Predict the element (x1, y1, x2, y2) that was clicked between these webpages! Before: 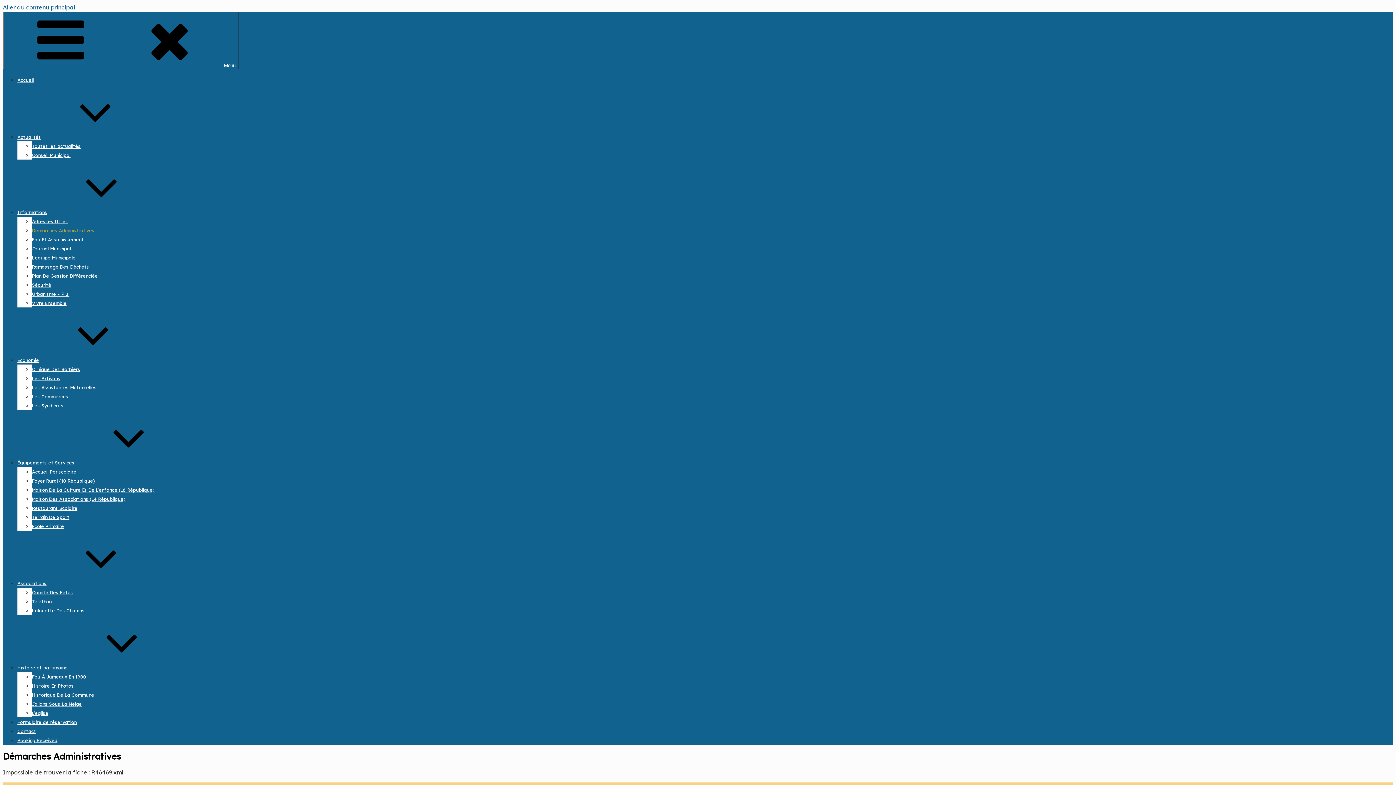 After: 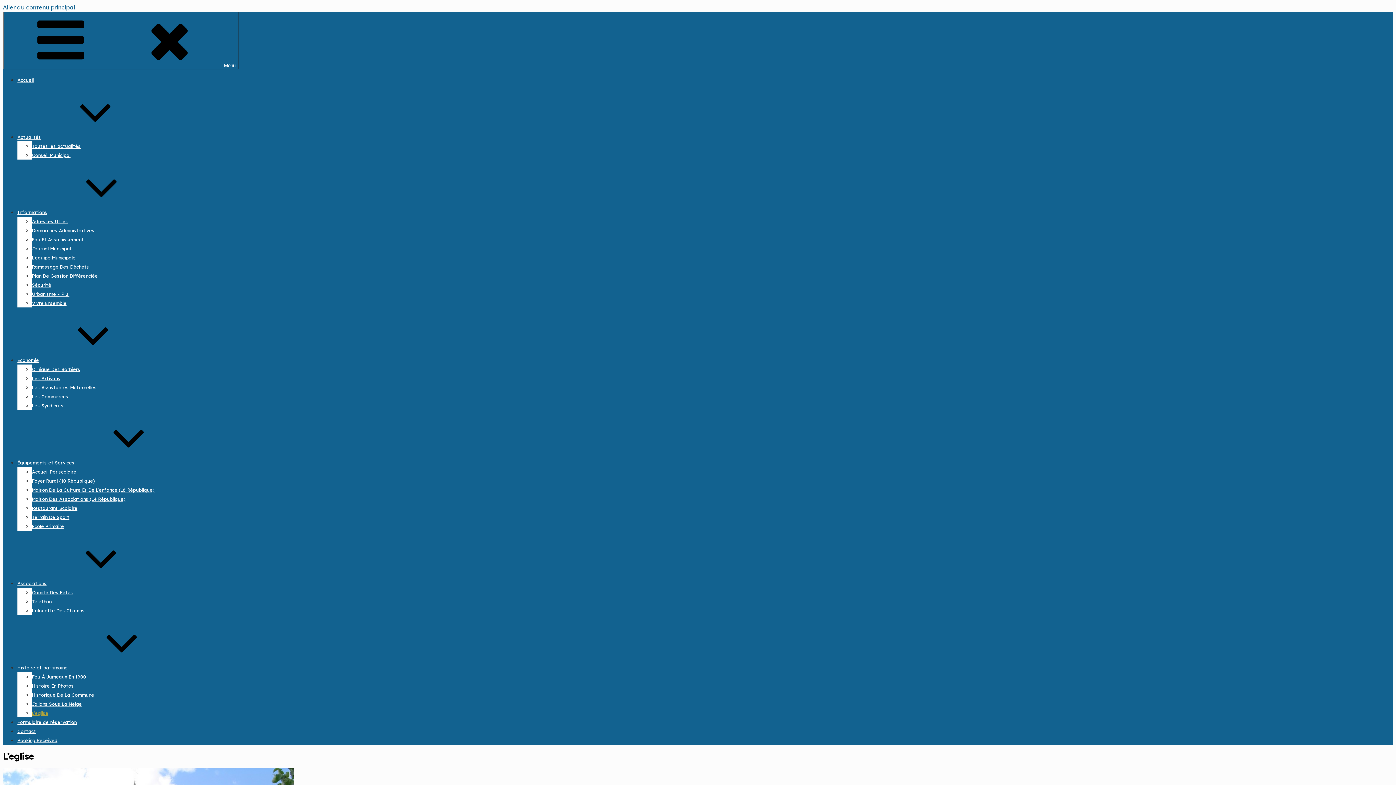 Action: label: L’eglise bbox: (32, 710, 48, 716)